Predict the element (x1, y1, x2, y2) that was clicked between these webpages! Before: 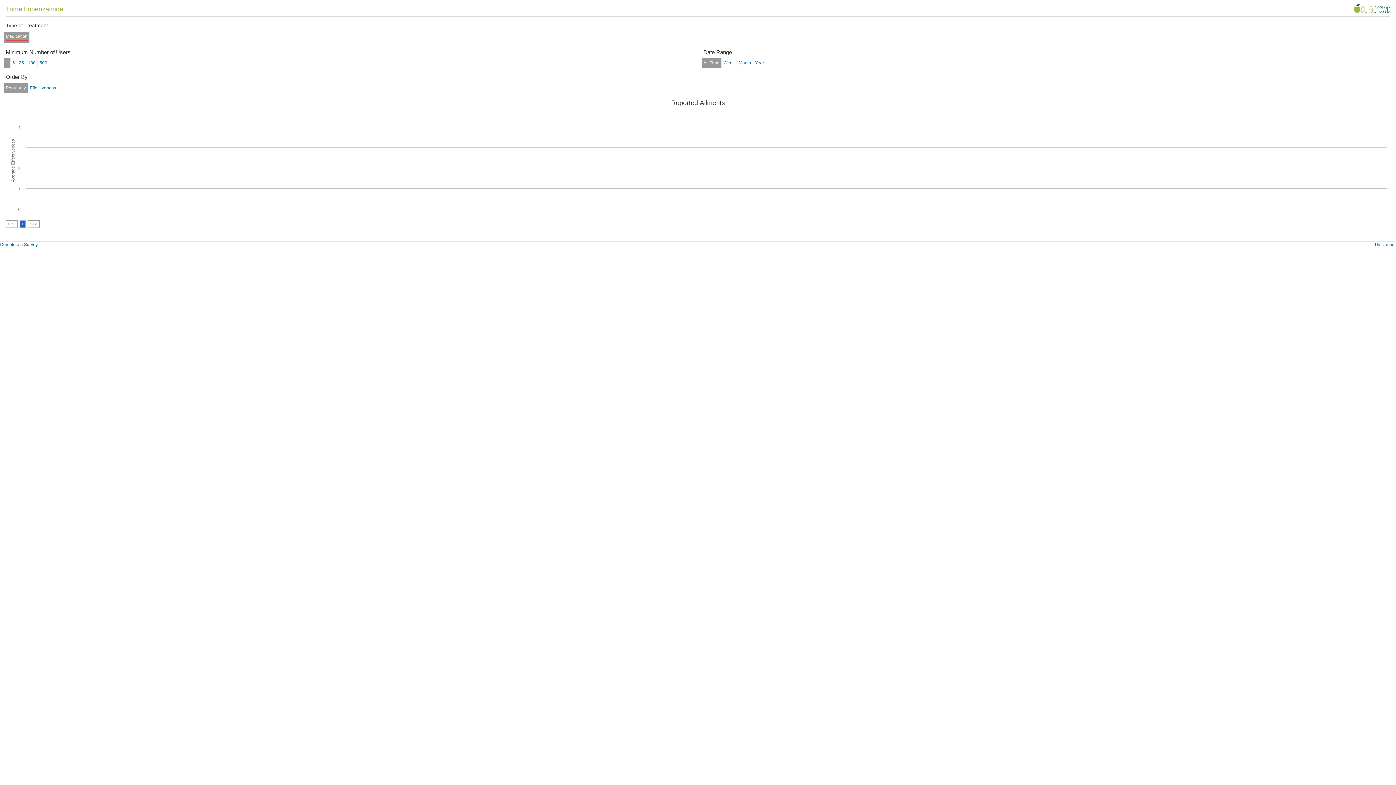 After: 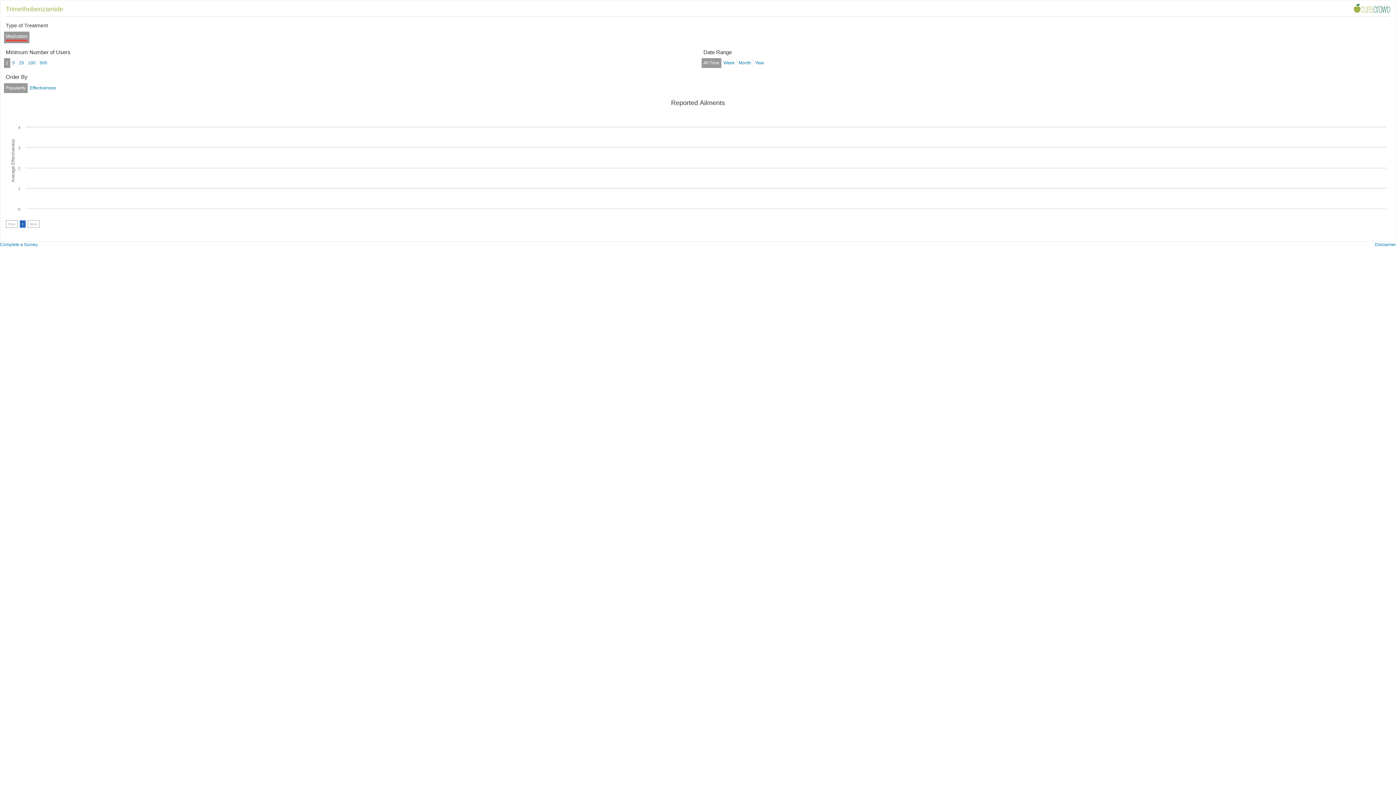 Action: bbox: (1354, 4, 1390, 12)